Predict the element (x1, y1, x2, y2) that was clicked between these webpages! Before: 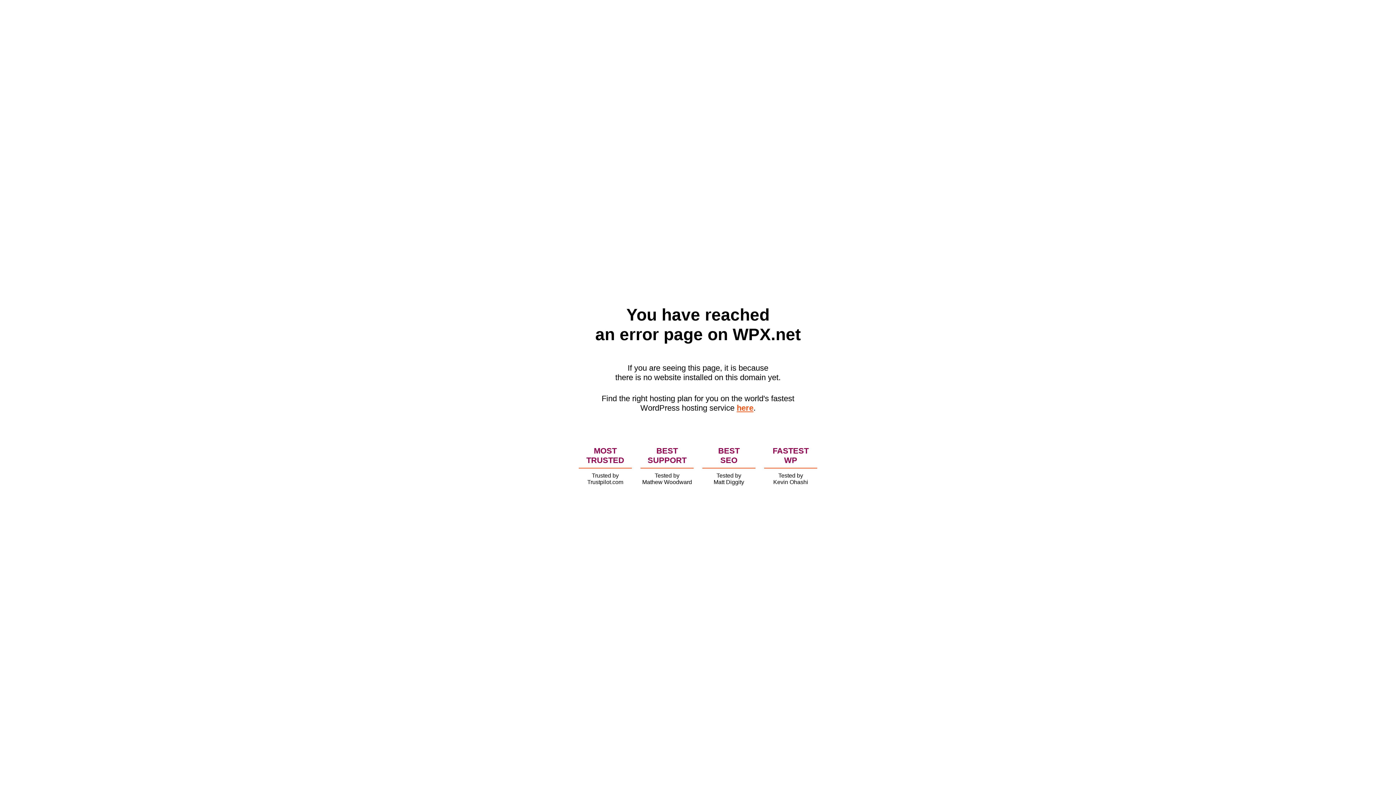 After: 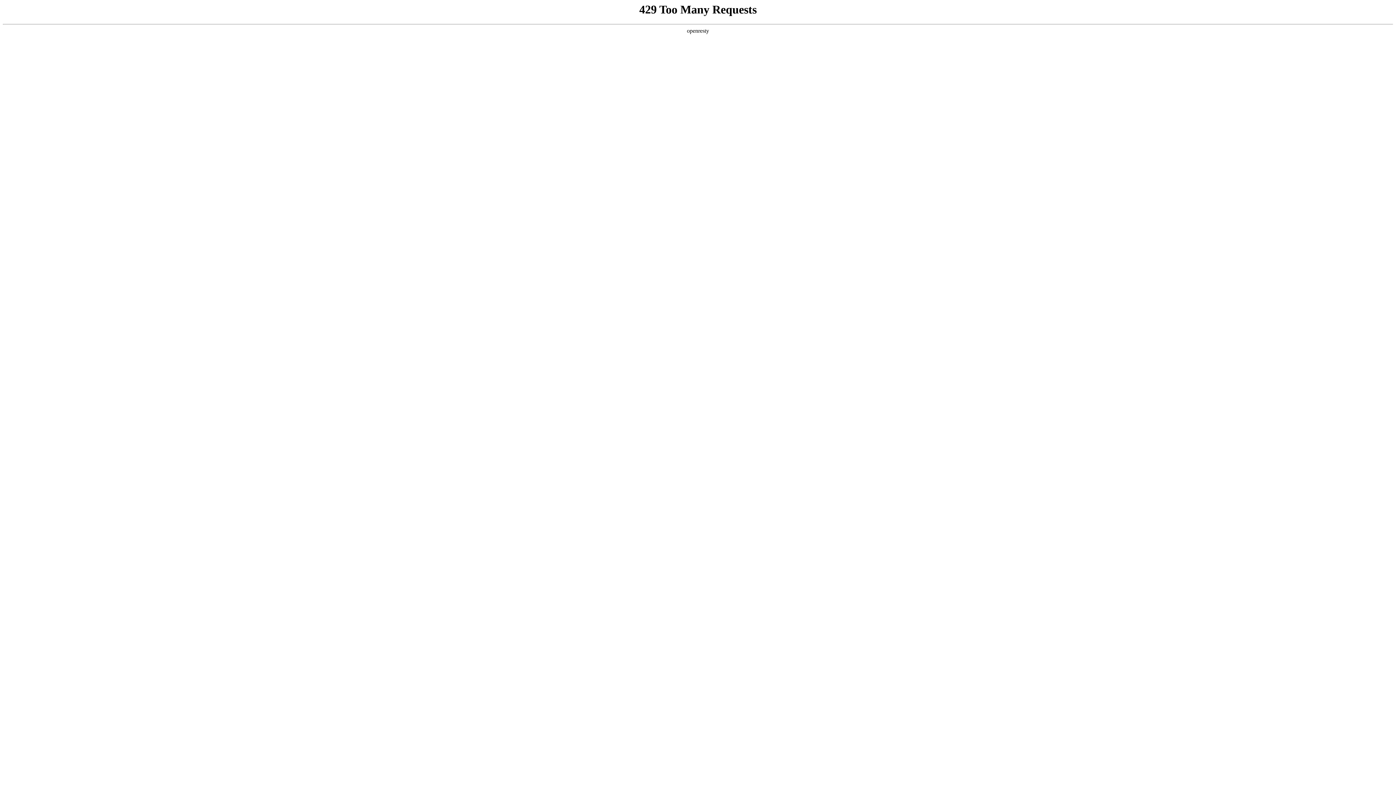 Action: bbox: (736, 403, 753, 412) label: here